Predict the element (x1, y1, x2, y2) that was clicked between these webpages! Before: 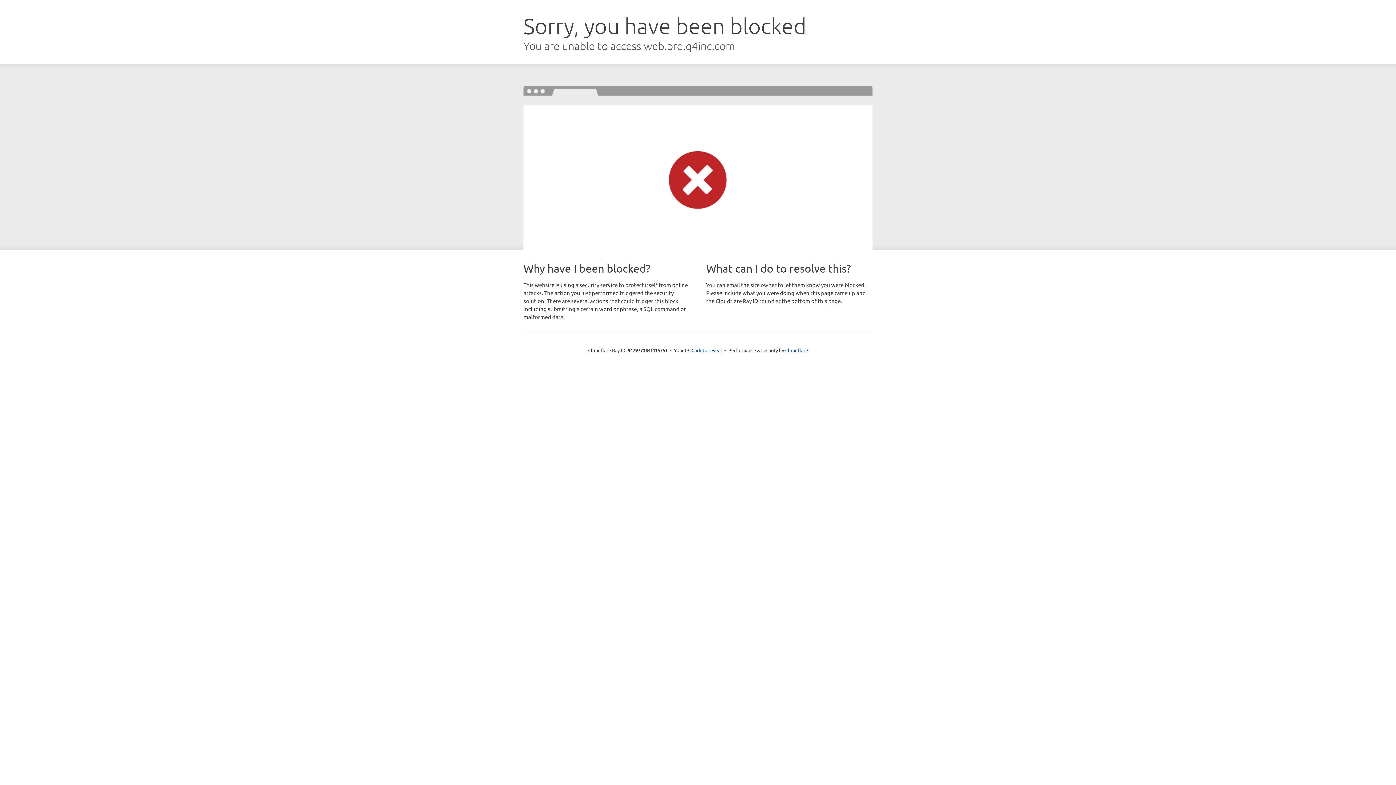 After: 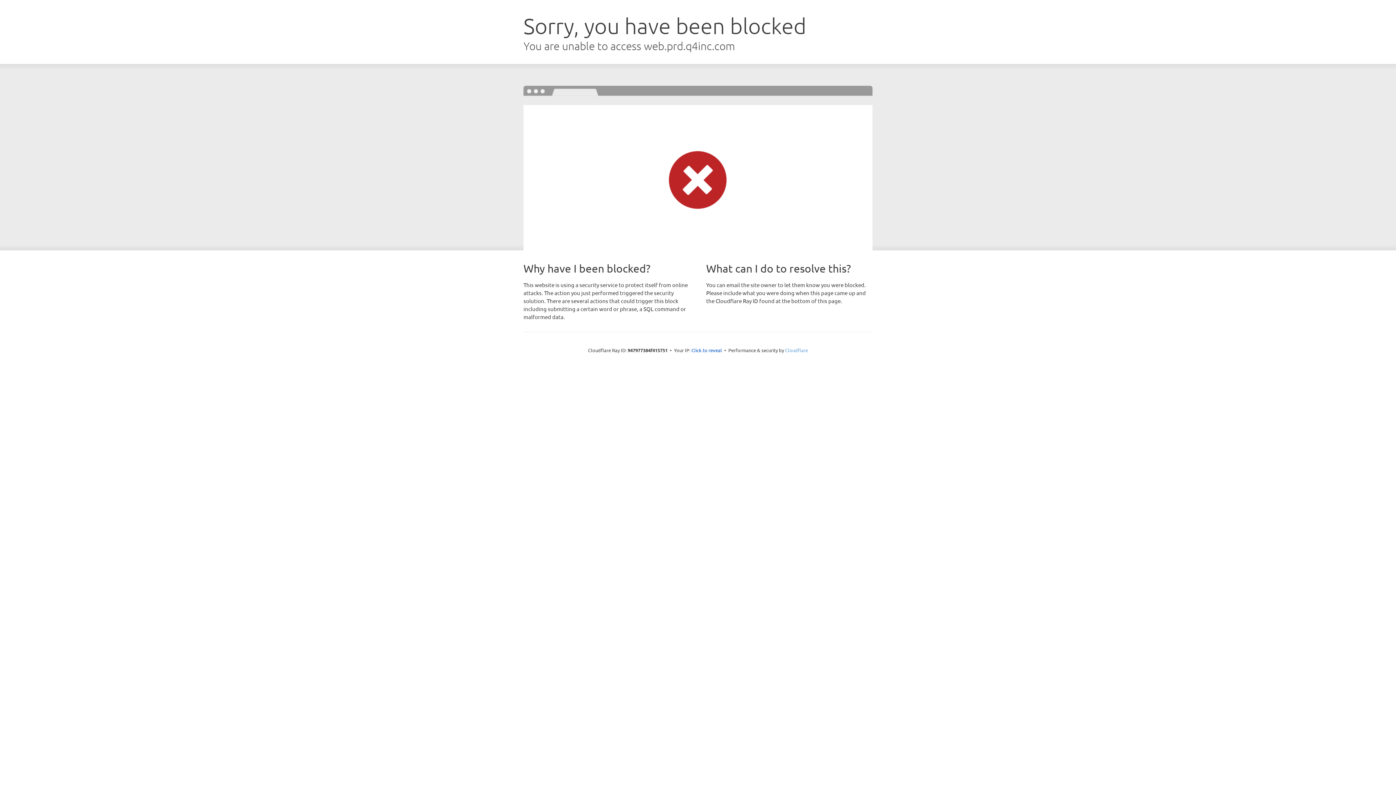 Action: bbox: (785, 347, 808, 353) label: Cloudflare